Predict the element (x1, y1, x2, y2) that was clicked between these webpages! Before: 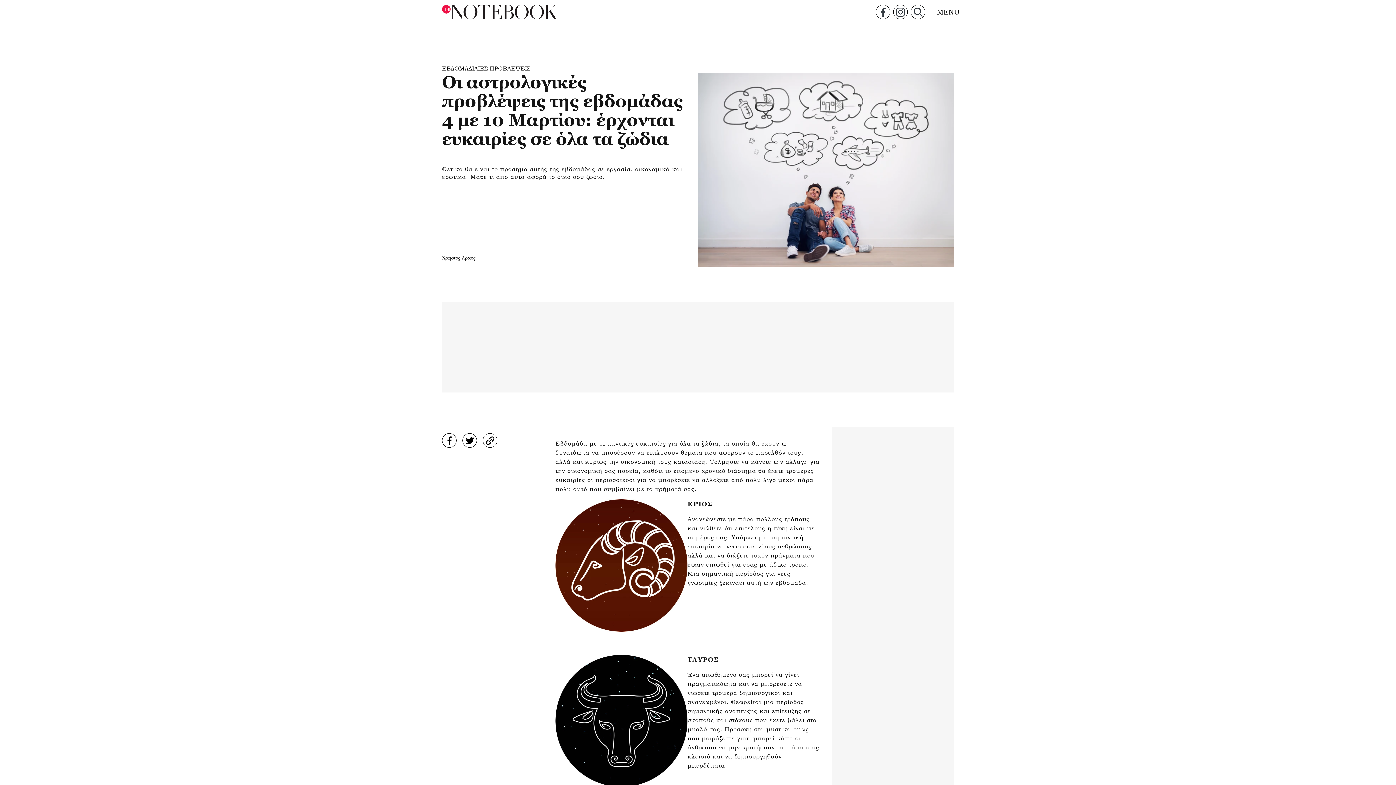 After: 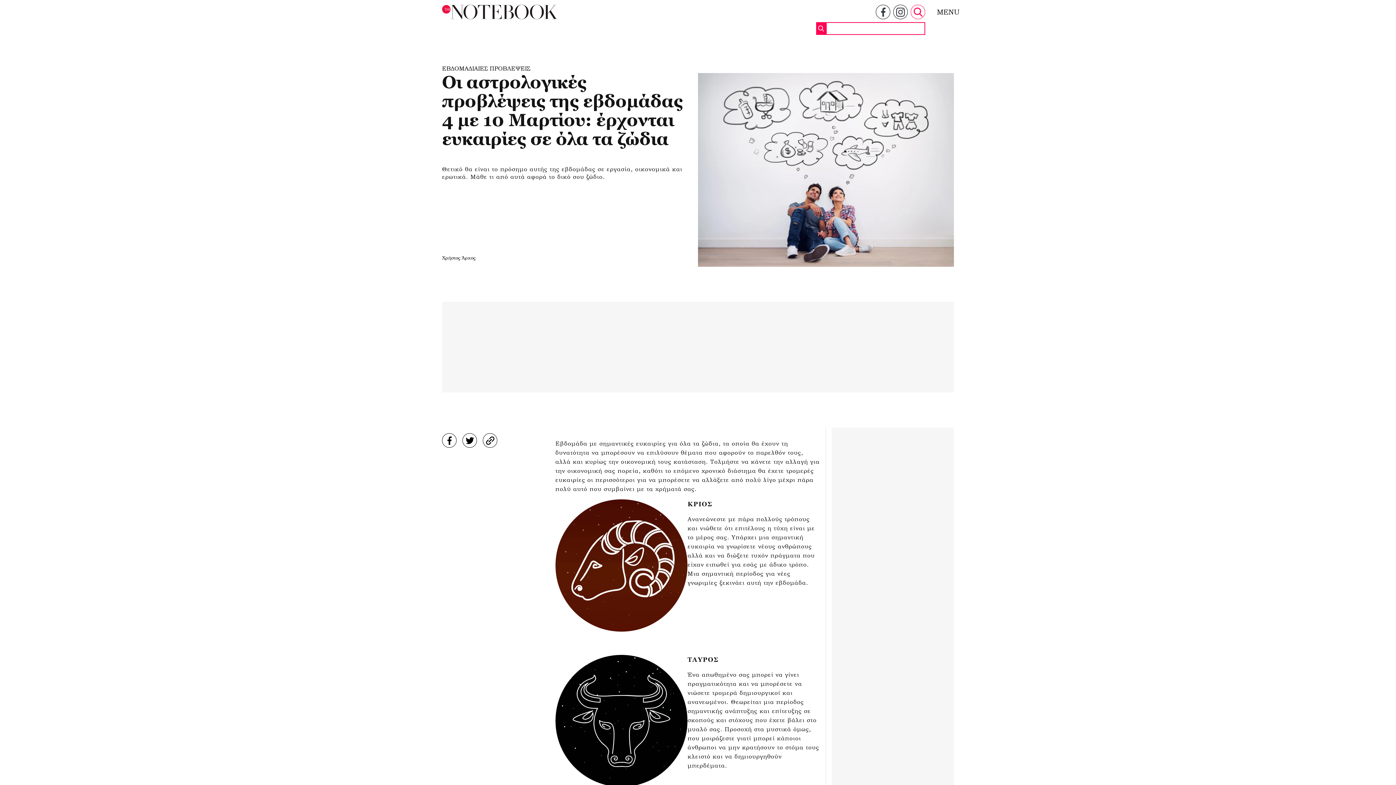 Action: bbox: (910, 4, 925, 19)